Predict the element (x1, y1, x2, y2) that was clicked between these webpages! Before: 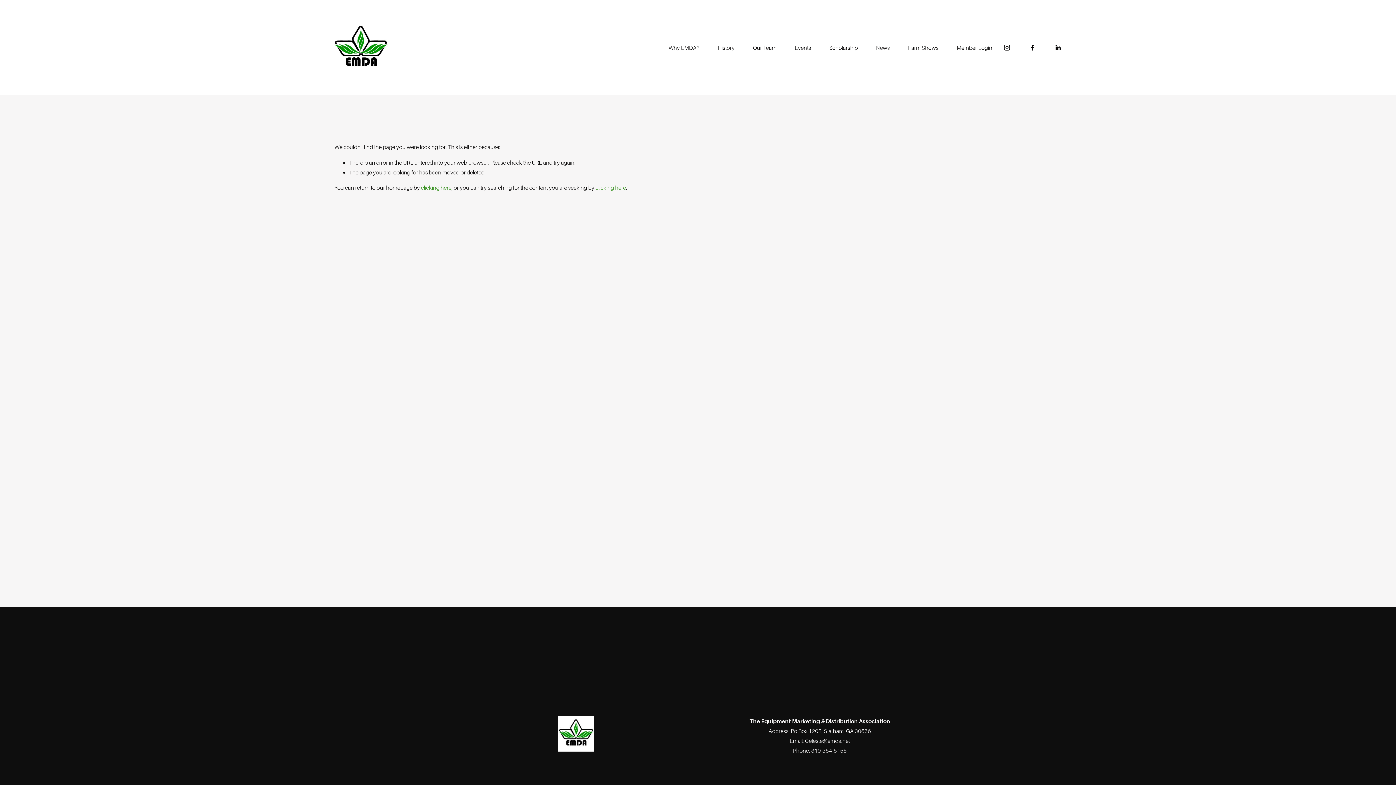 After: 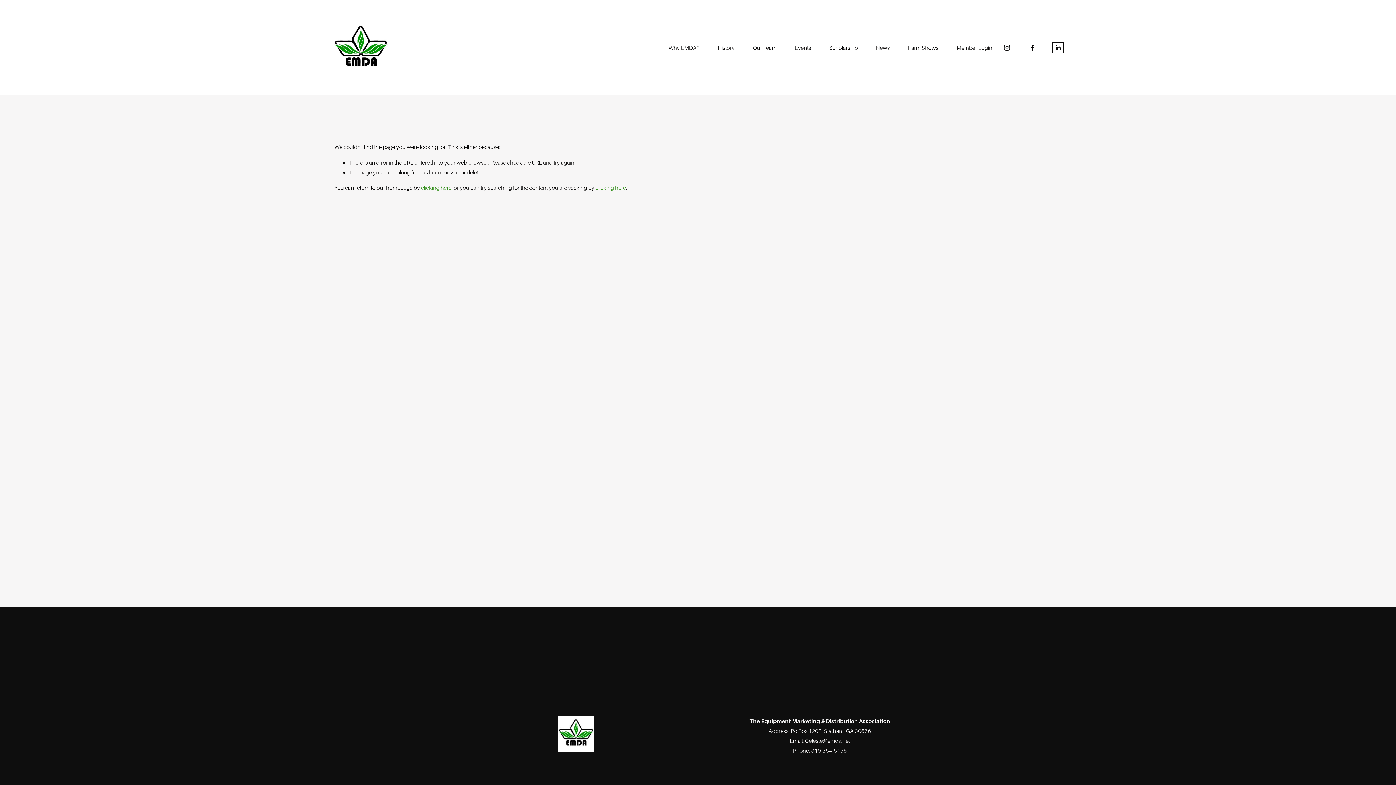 Action: bbox: (1054, 44, 1061, 51) label: LinkedIn